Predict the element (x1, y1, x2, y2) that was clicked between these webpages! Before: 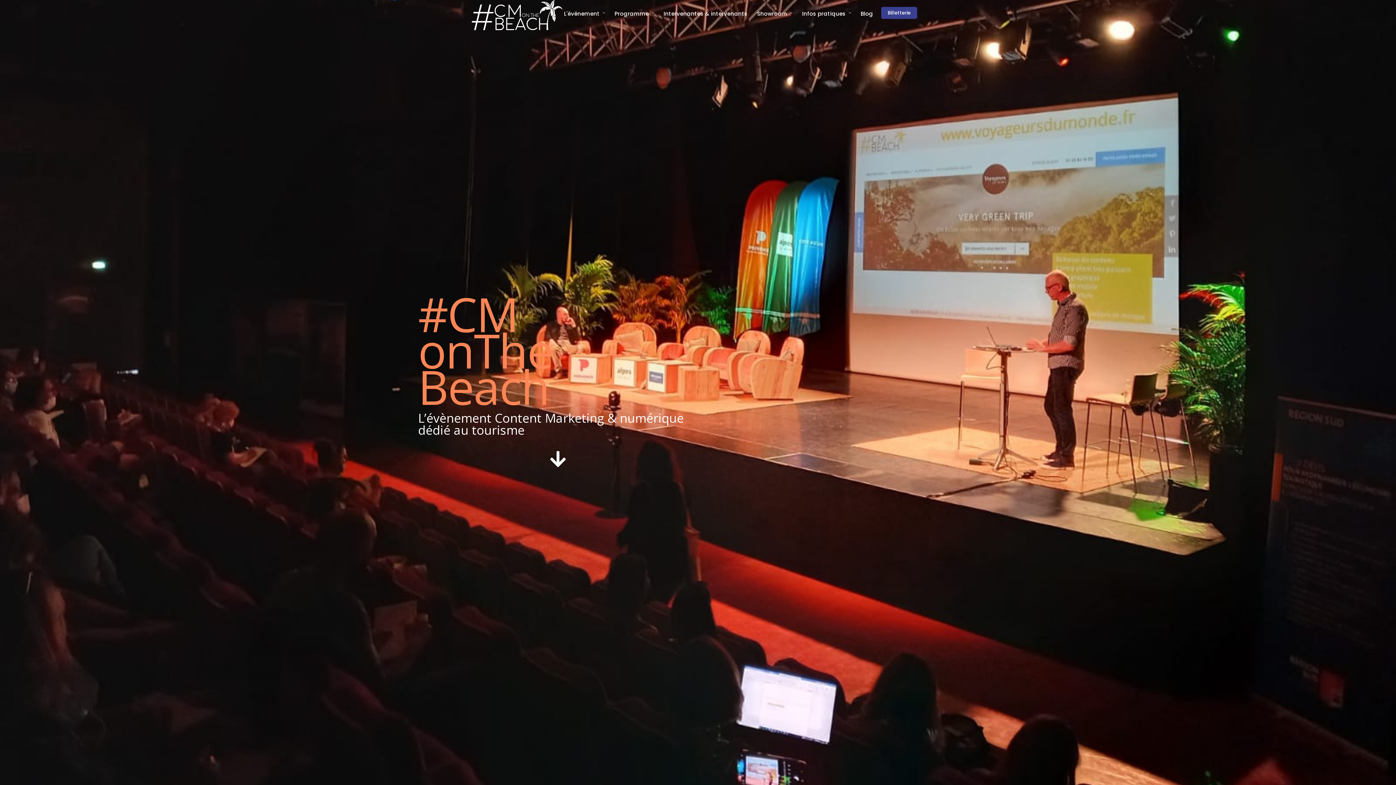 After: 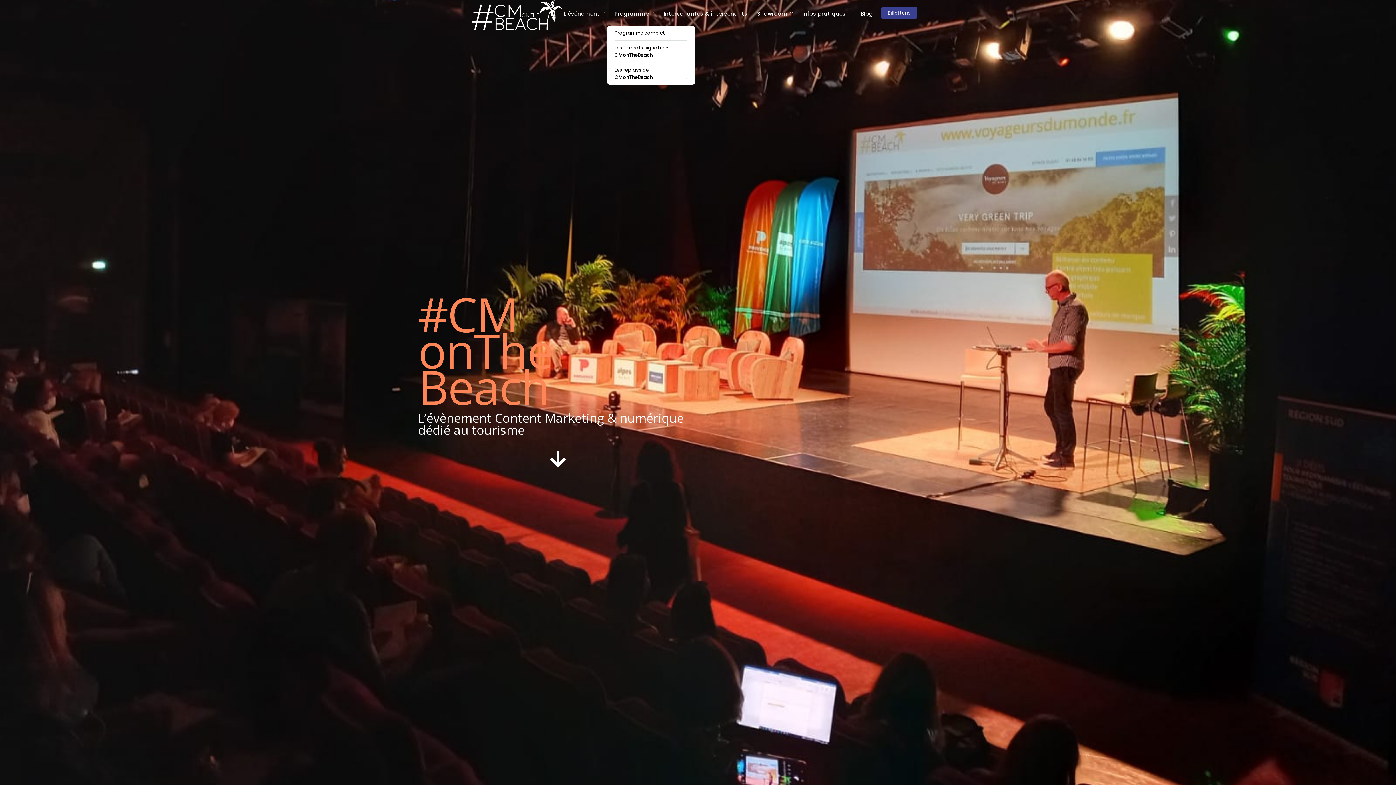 Action: label: Programme bbox: (614, 0, 660, 27)